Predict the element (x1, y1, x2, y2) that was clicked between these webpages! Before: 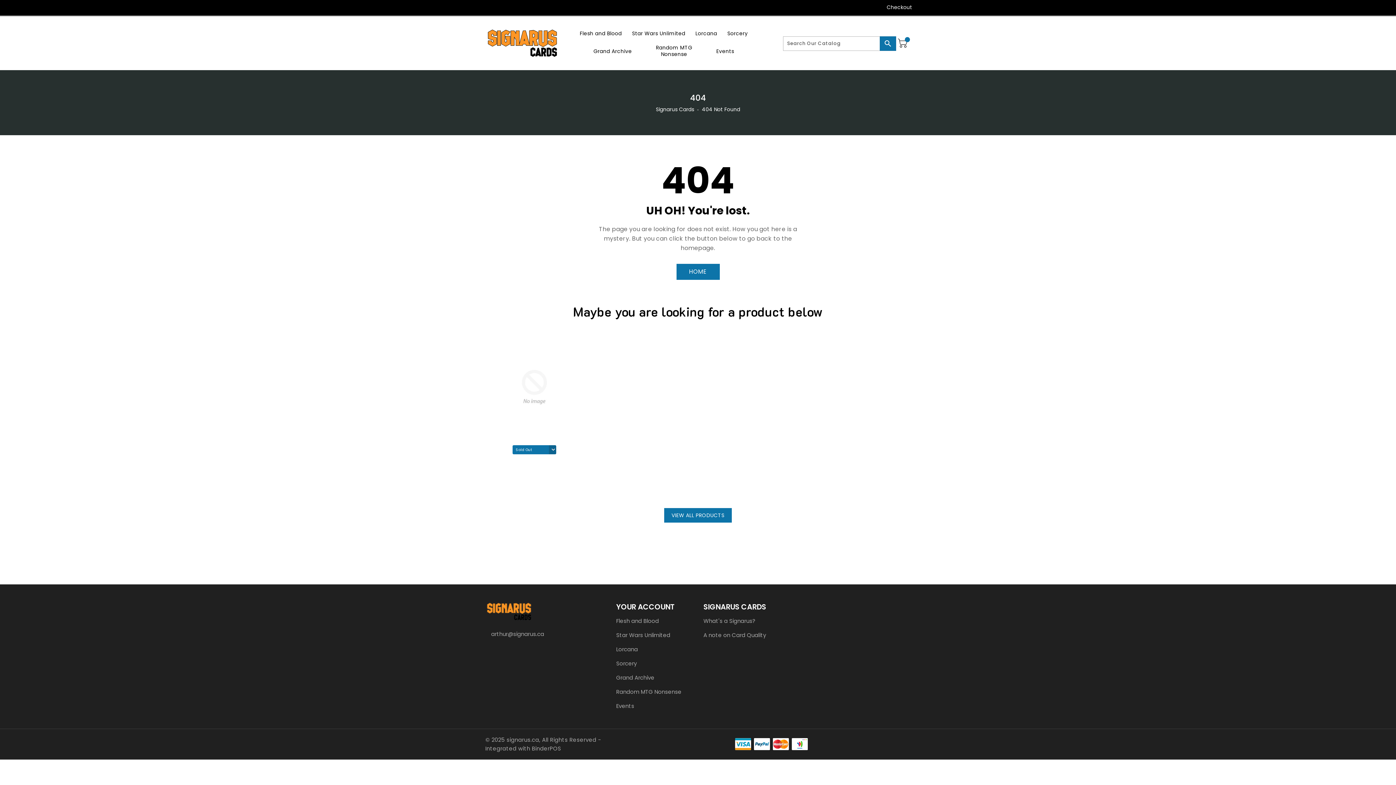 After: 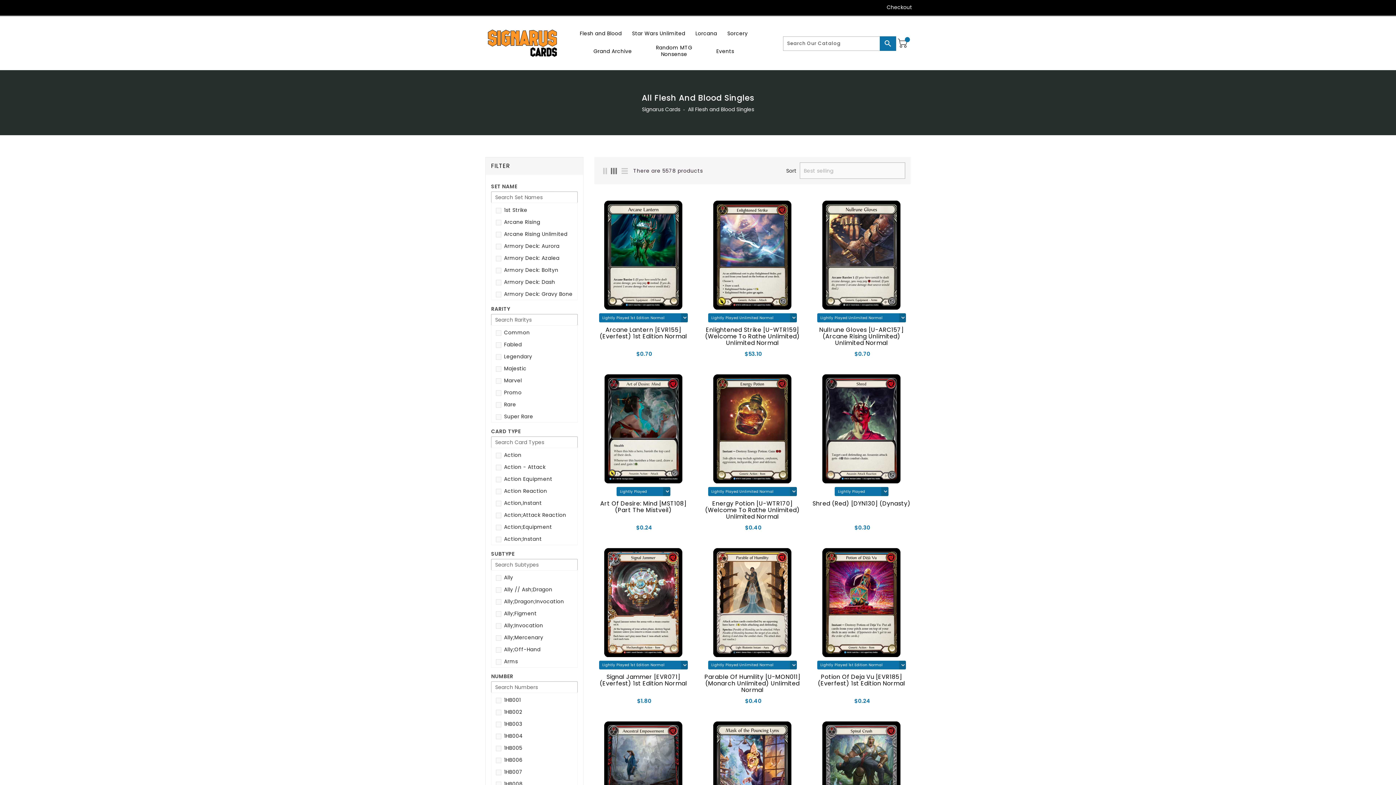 Action: label: Flesh and Blood bbox: (616, 617, 692, 625)